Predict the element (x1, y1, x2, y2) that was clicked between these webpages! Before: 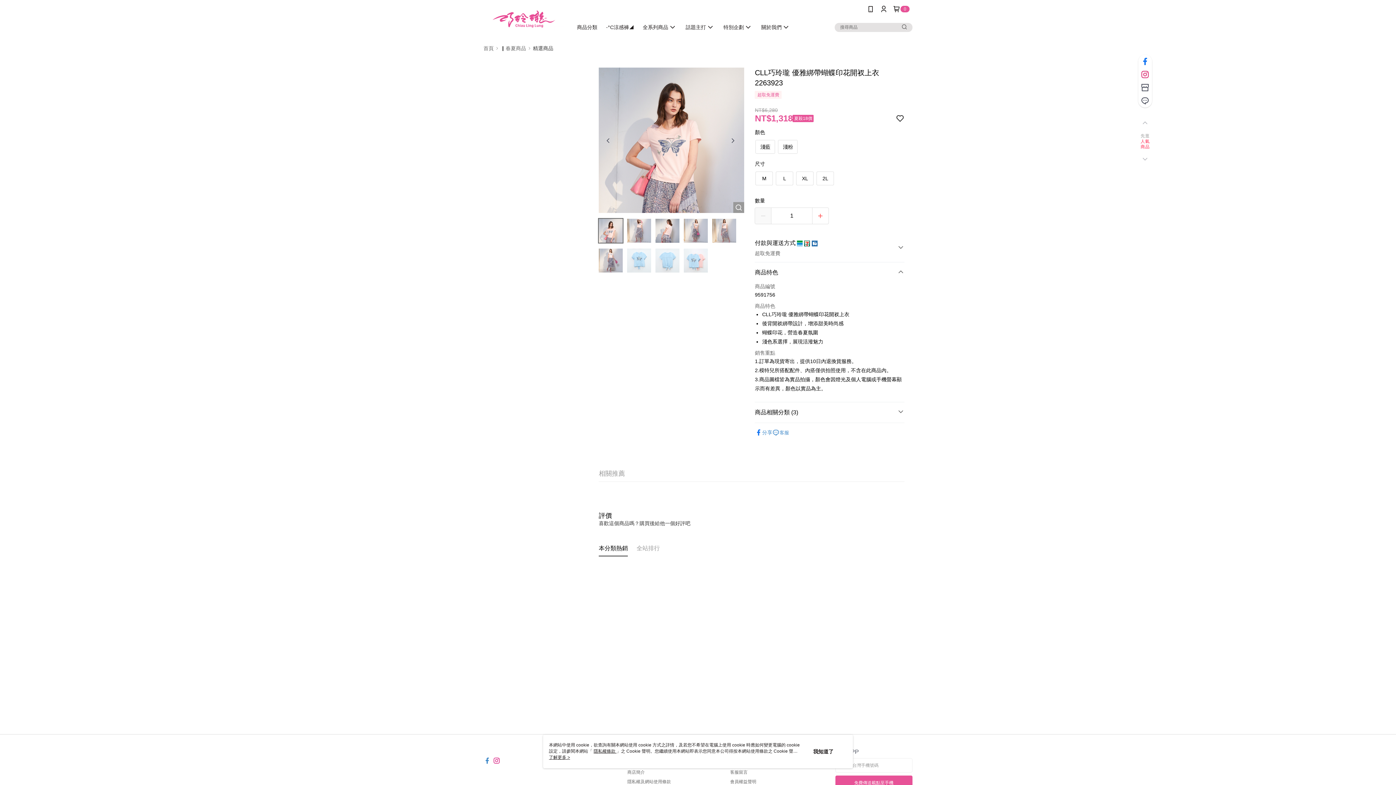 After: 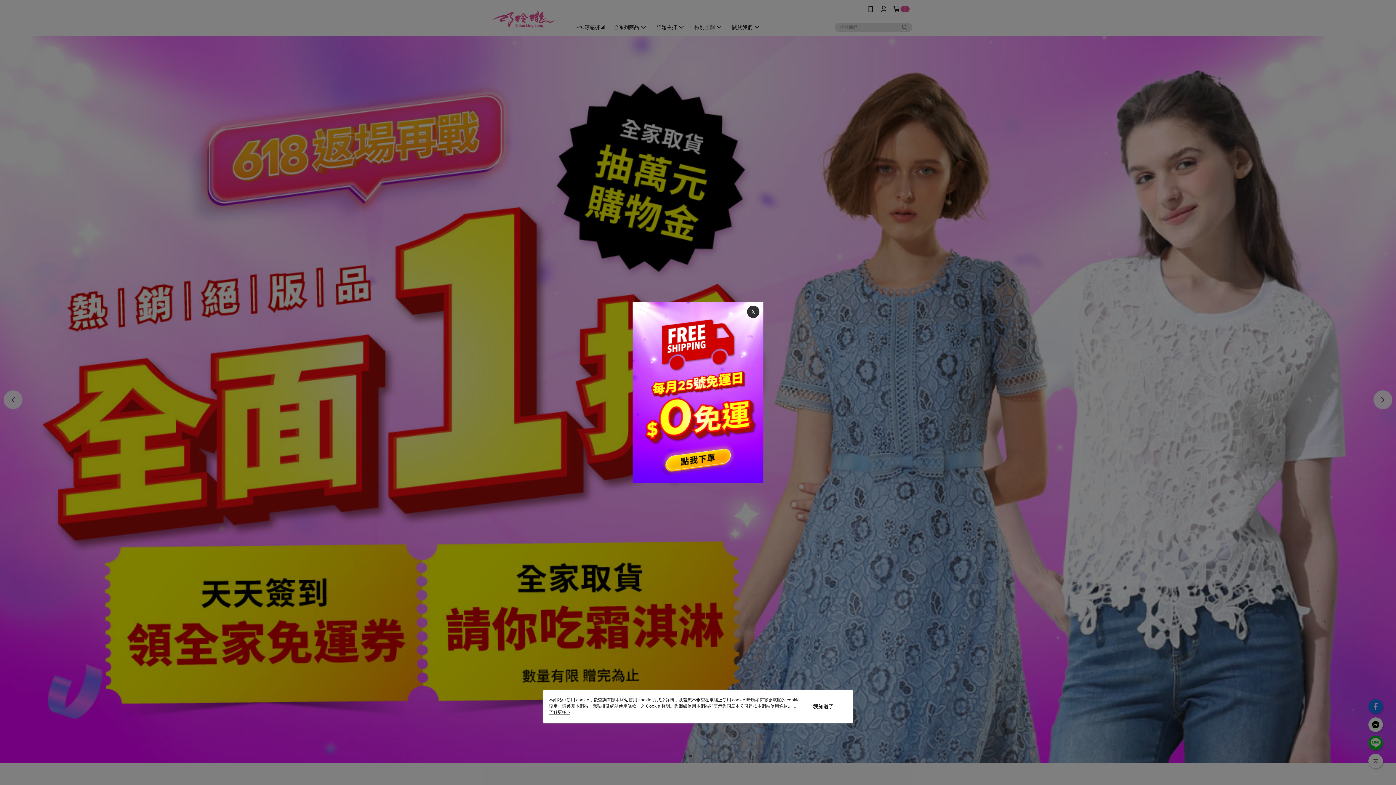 Action: label: 首頁 bbox: (483, 45, 493, 50)